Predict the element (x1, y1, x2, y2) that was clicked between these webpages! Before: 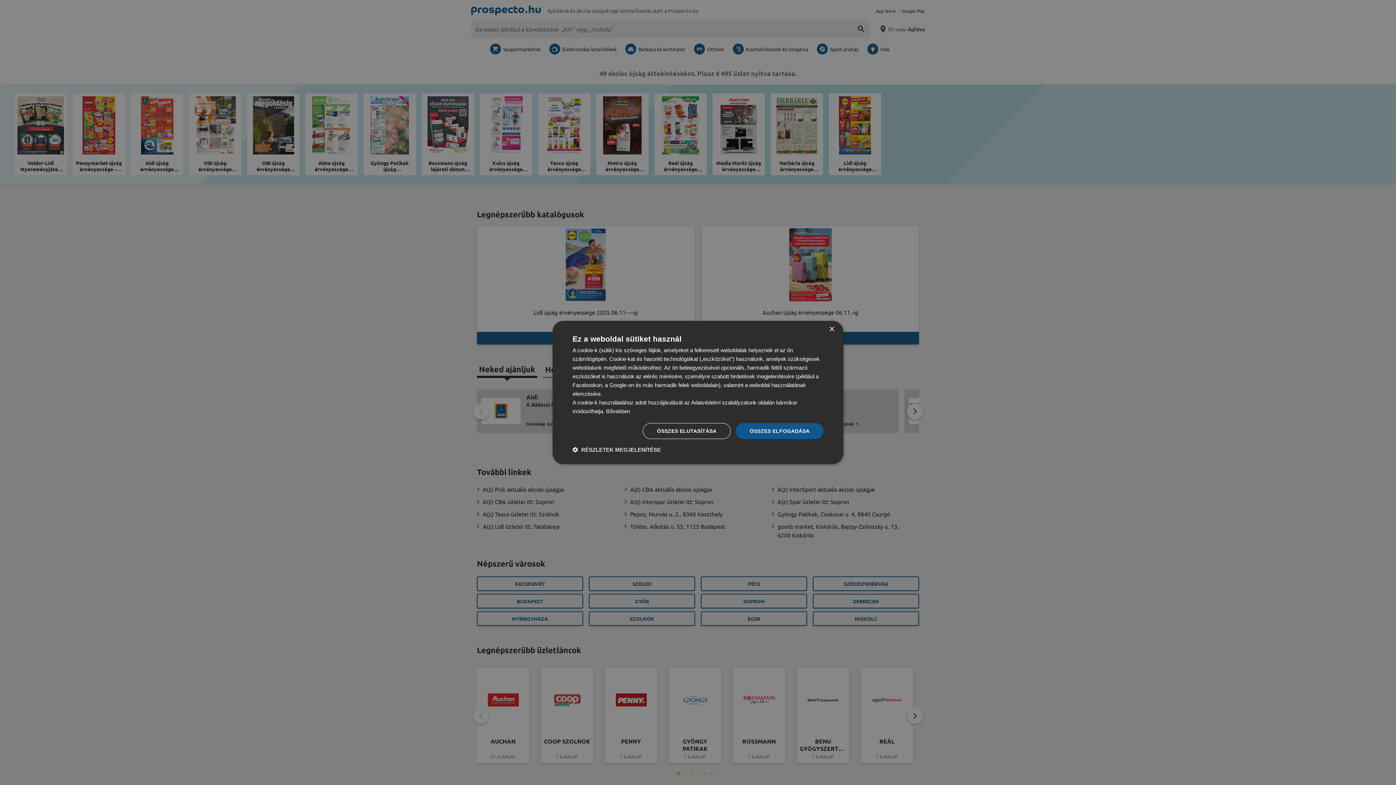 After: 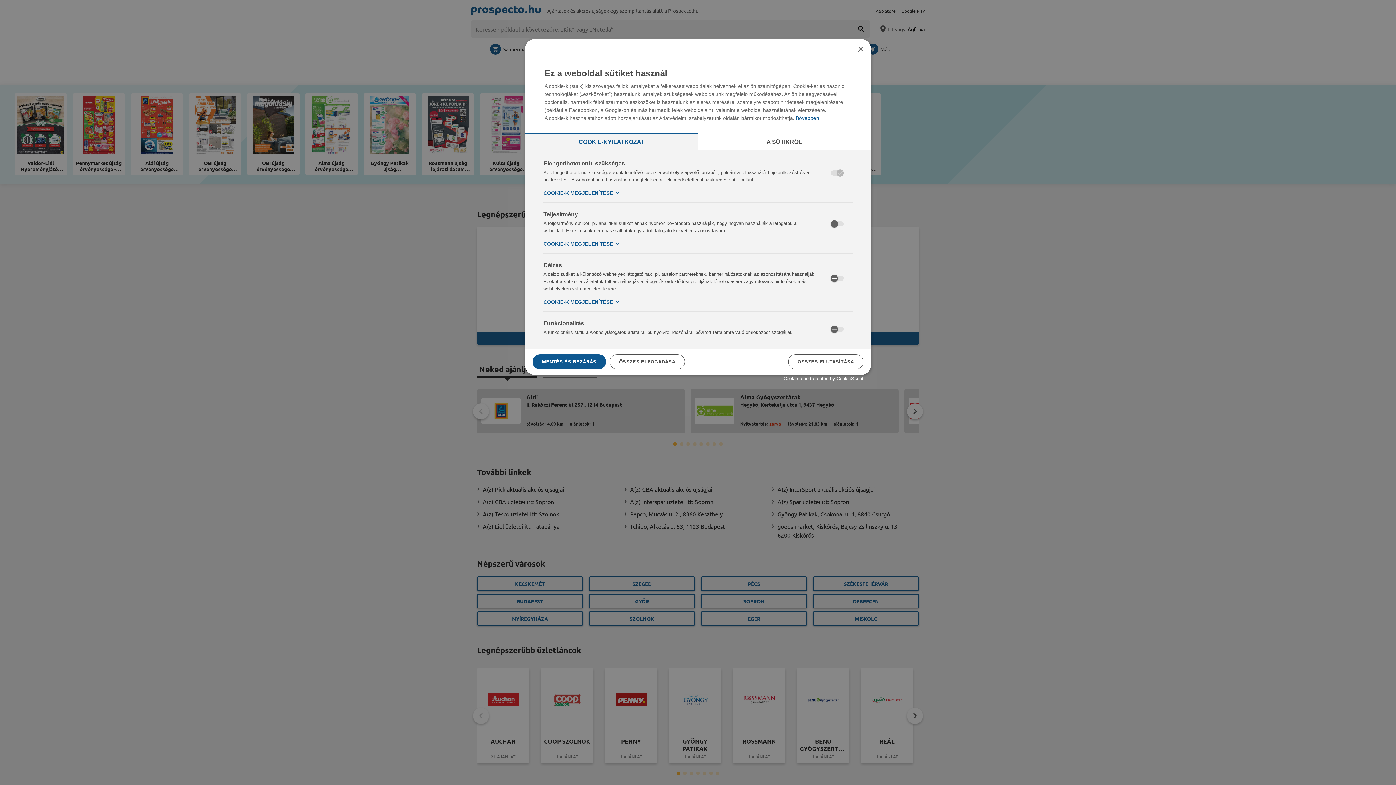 Action: bbox: (572, 446, 661, 453) label:  RÉSZLETEK MEGJELENÍTÉSE